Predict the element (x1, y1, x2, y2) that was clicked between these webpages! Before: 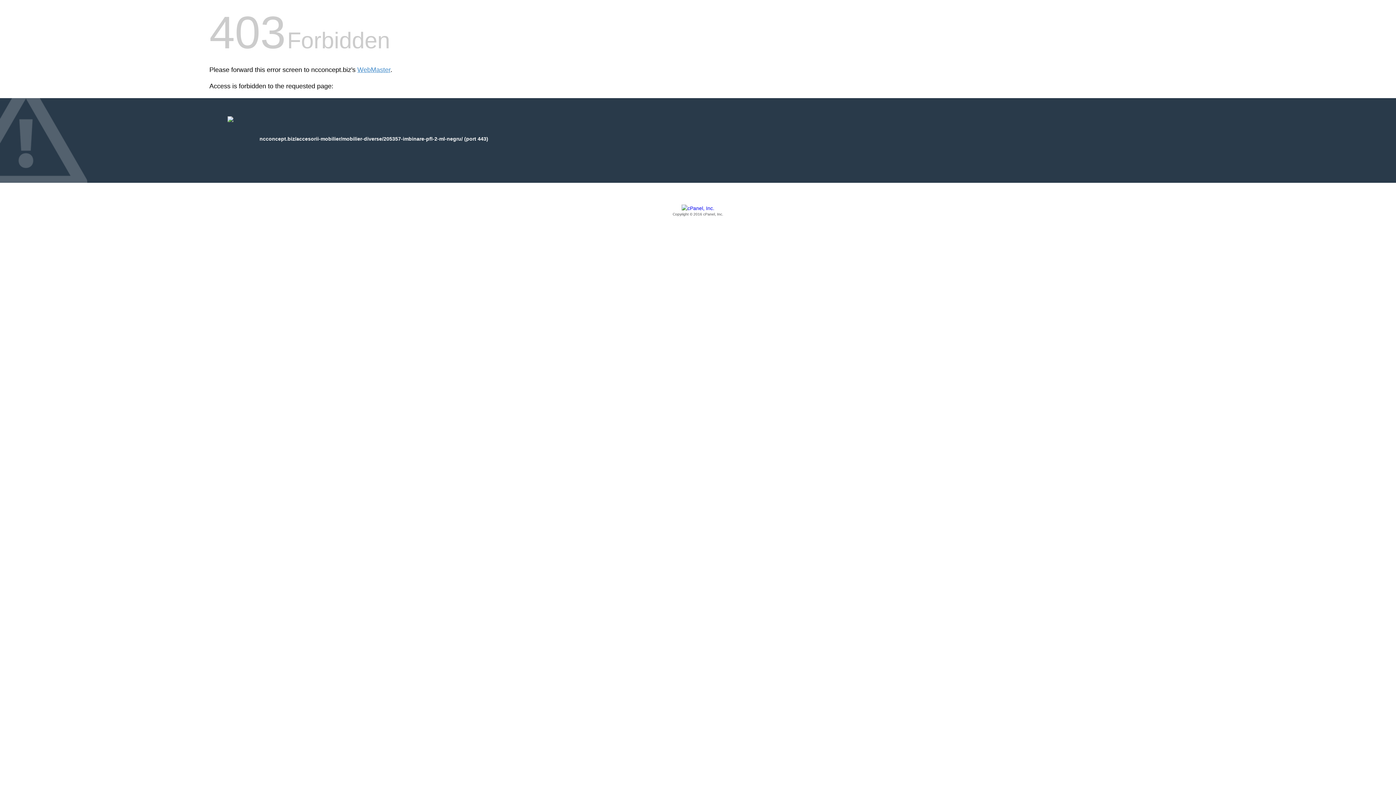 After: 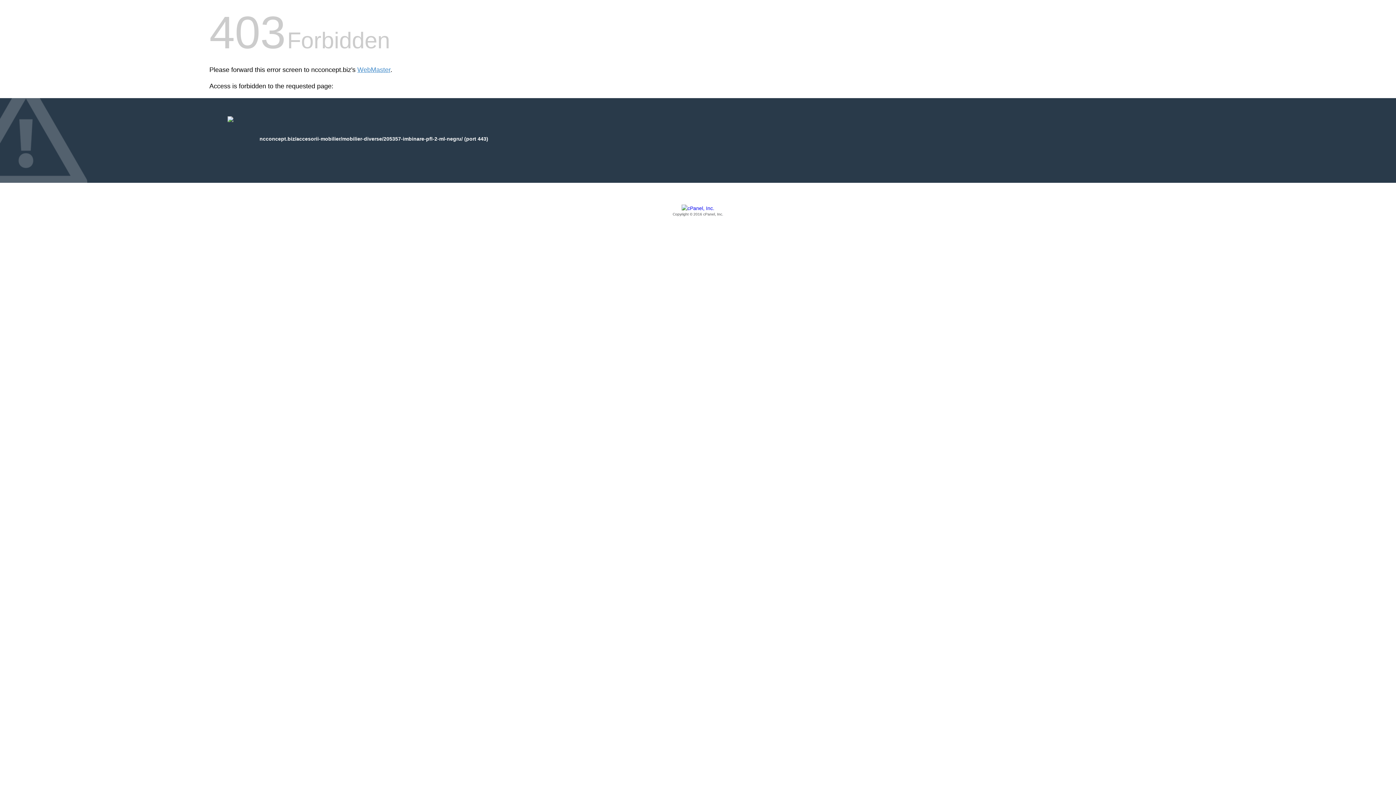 Action: bbox: (209, 205, 1186, 217) label: Copyright © 2016 cPanel, Inc.